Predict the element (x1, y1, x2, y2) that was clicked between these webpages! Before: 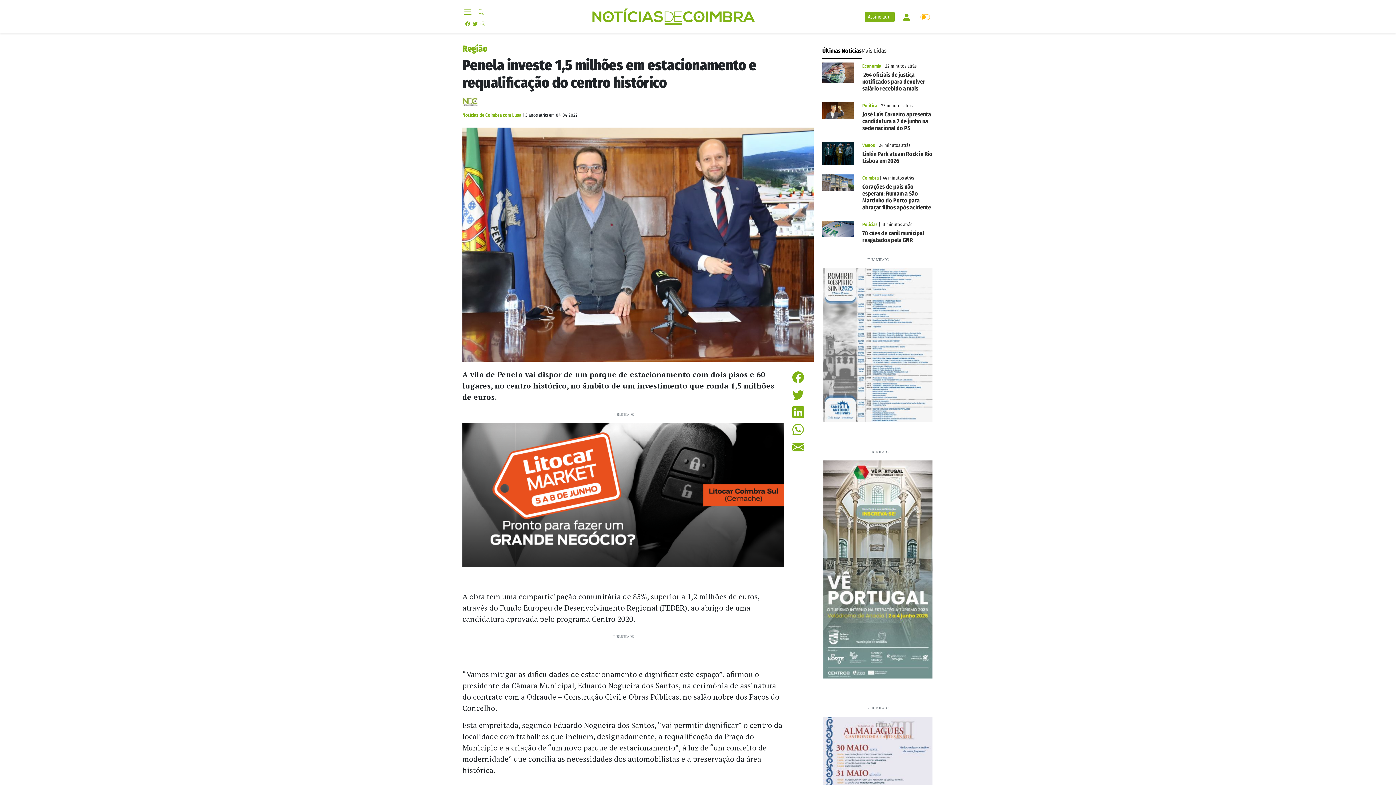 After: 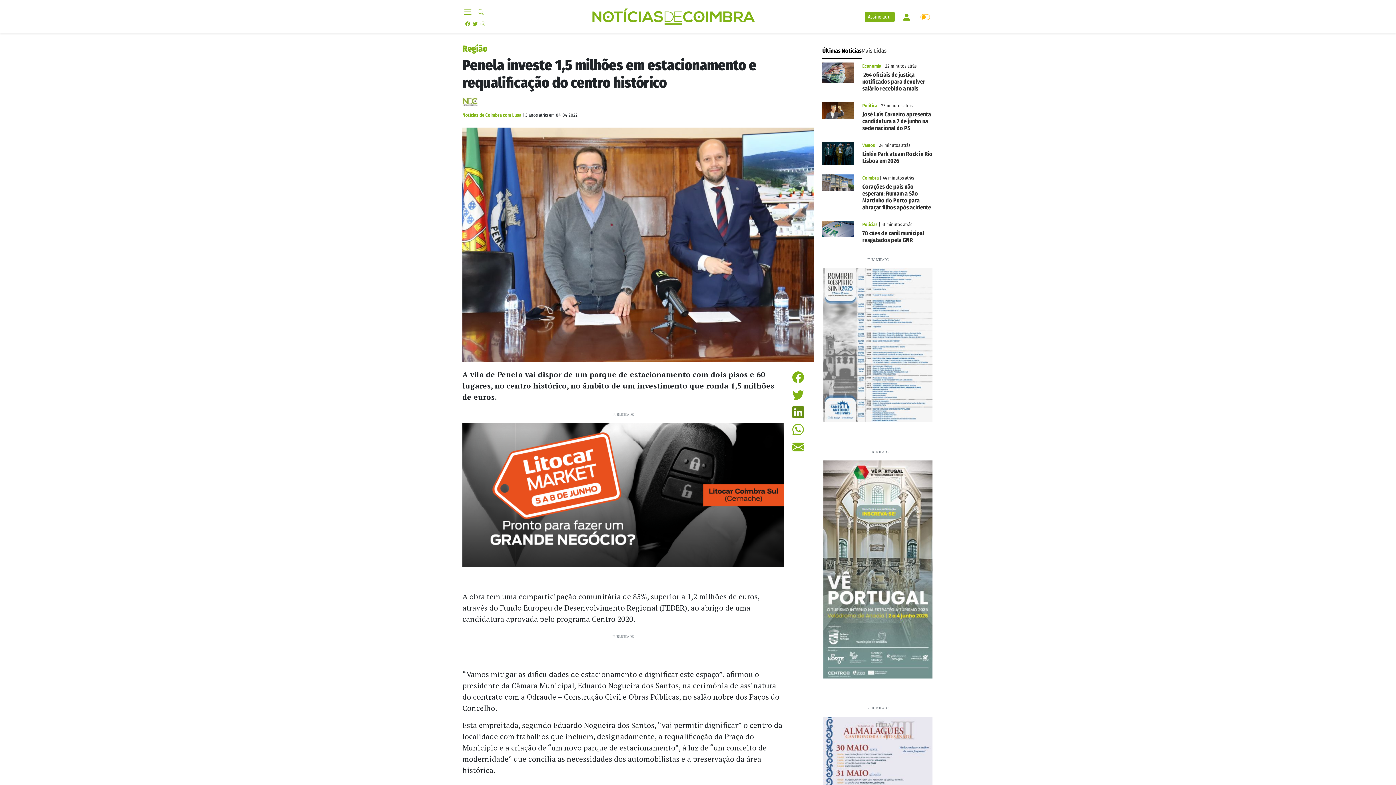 Action: bbox: (792, 404, 813, 421)